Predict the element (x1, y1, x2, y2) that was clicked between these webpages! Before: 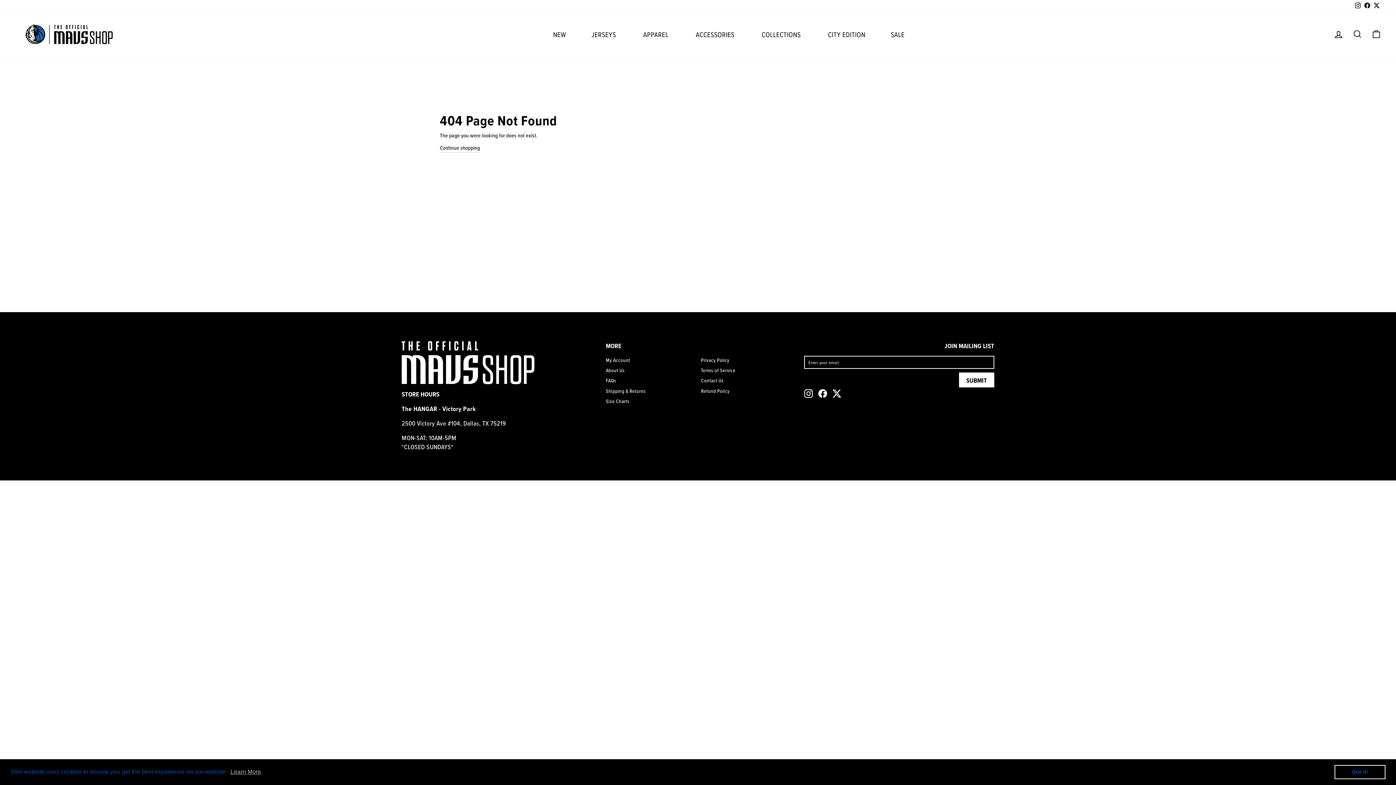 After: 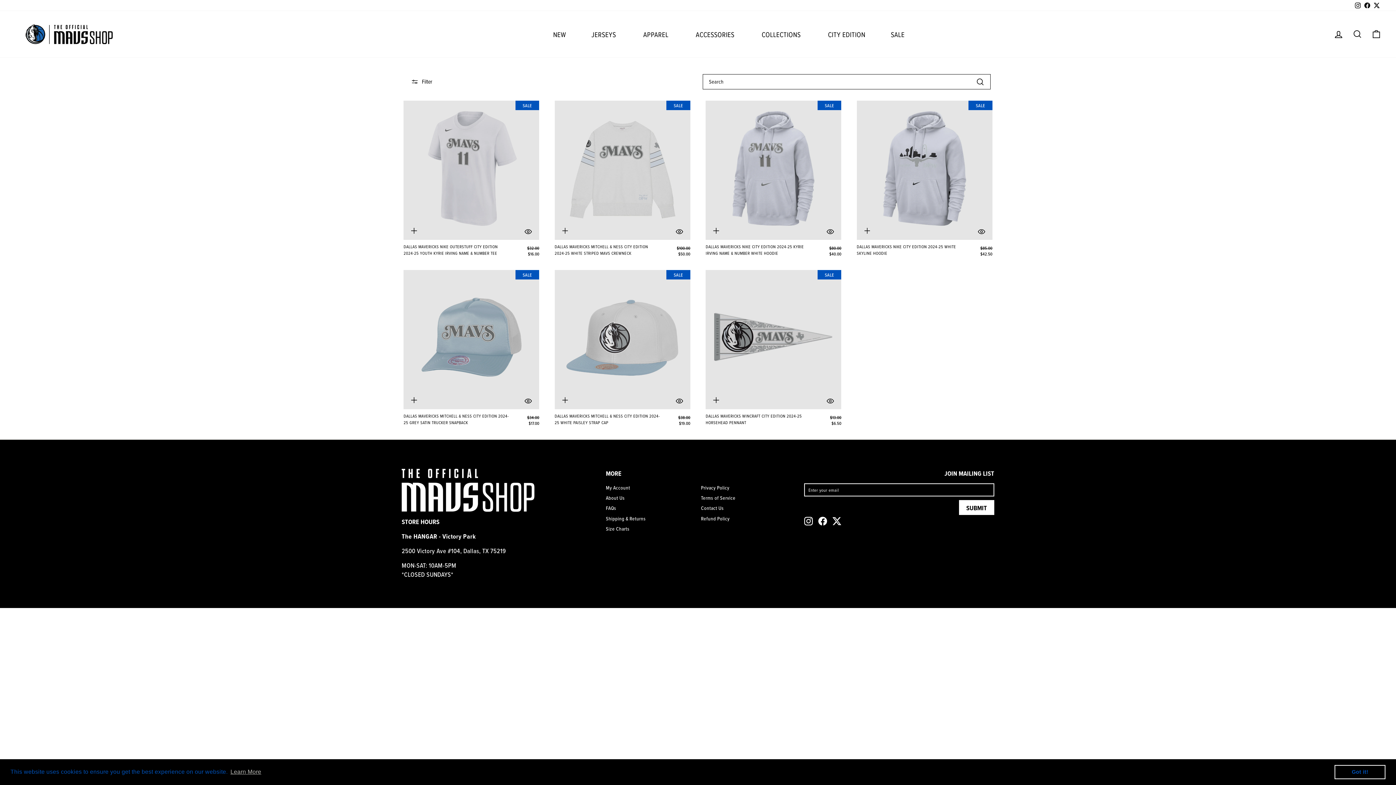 Action: label: CITY EDITION bbox: (815, 28, 878, 40)